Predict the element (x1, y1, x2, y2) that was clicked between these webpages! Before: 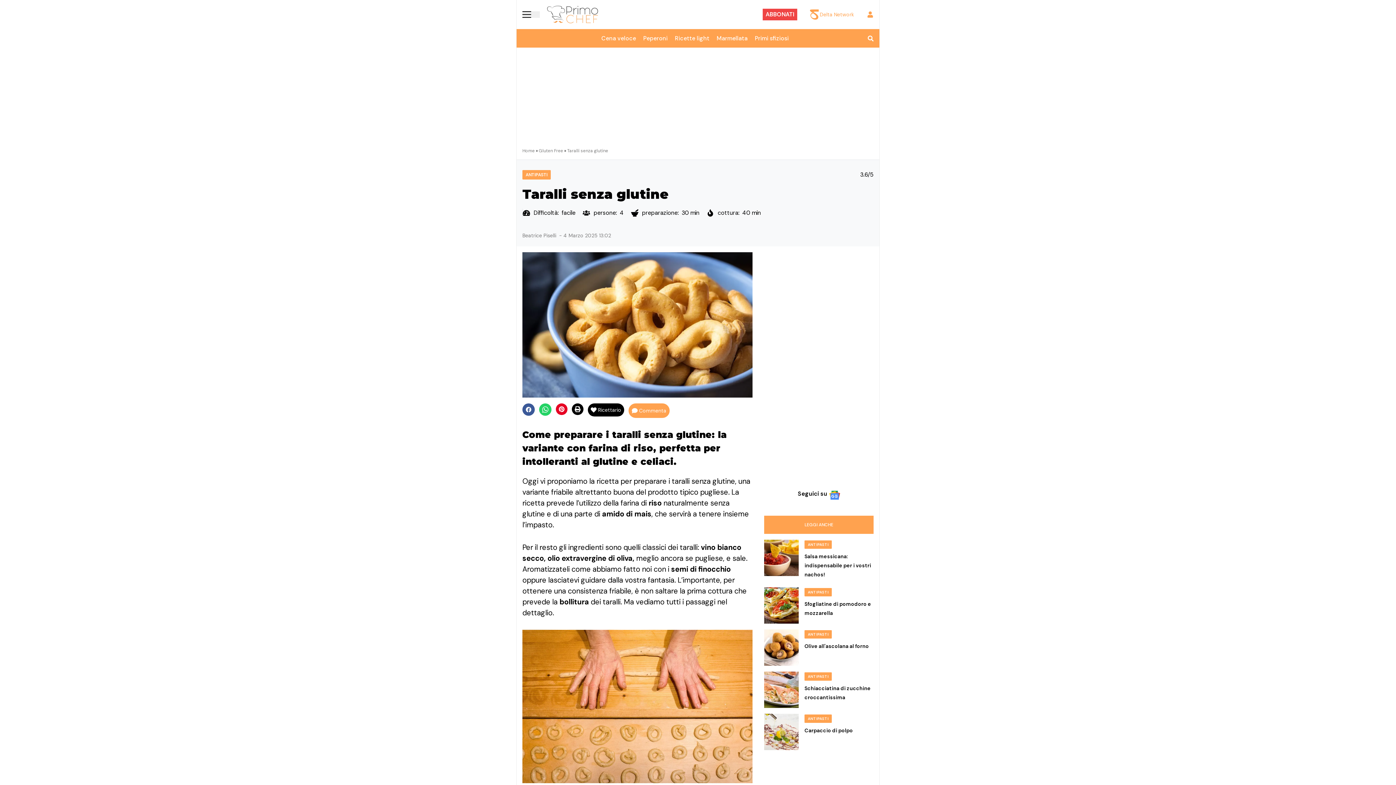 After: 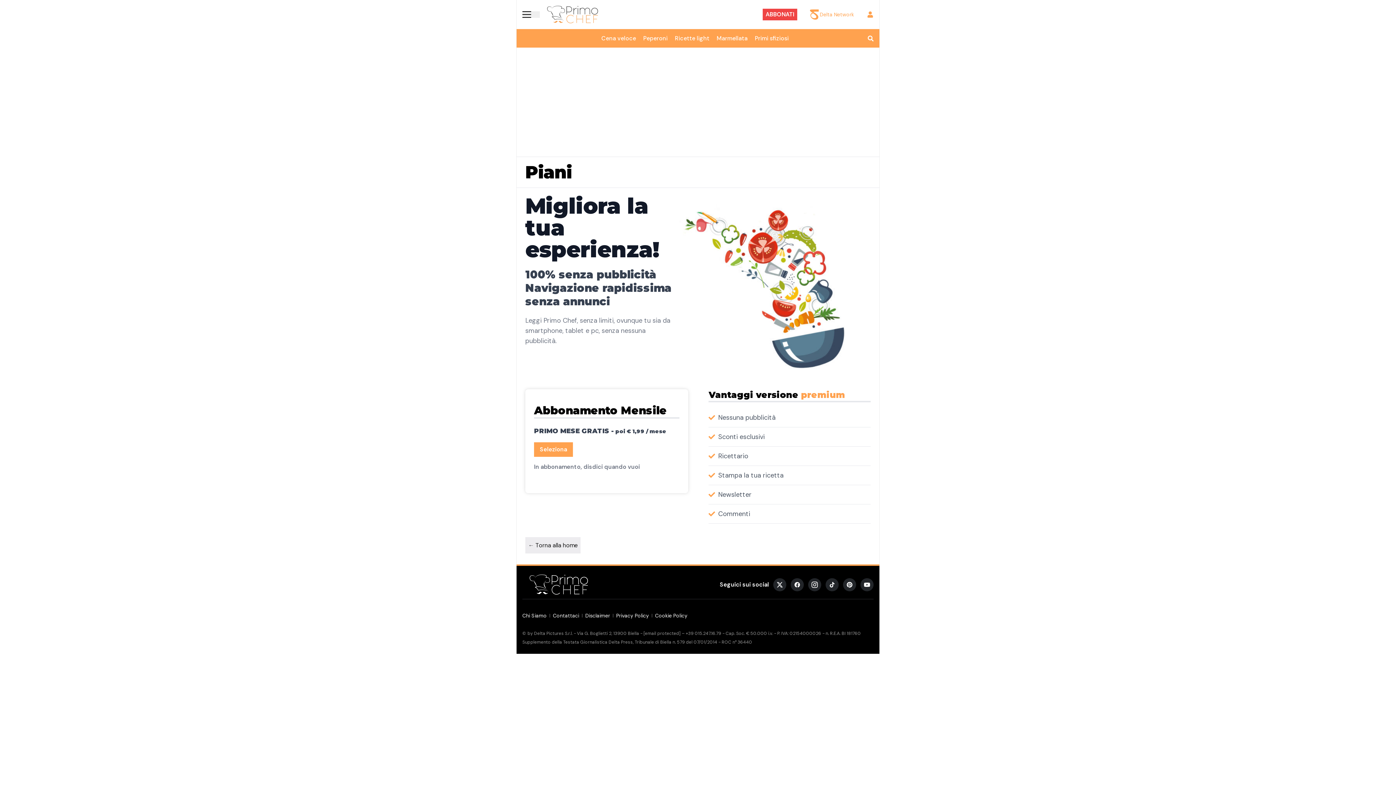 Action: label: ABBONATI bbox: (765, 10, 794, 18)